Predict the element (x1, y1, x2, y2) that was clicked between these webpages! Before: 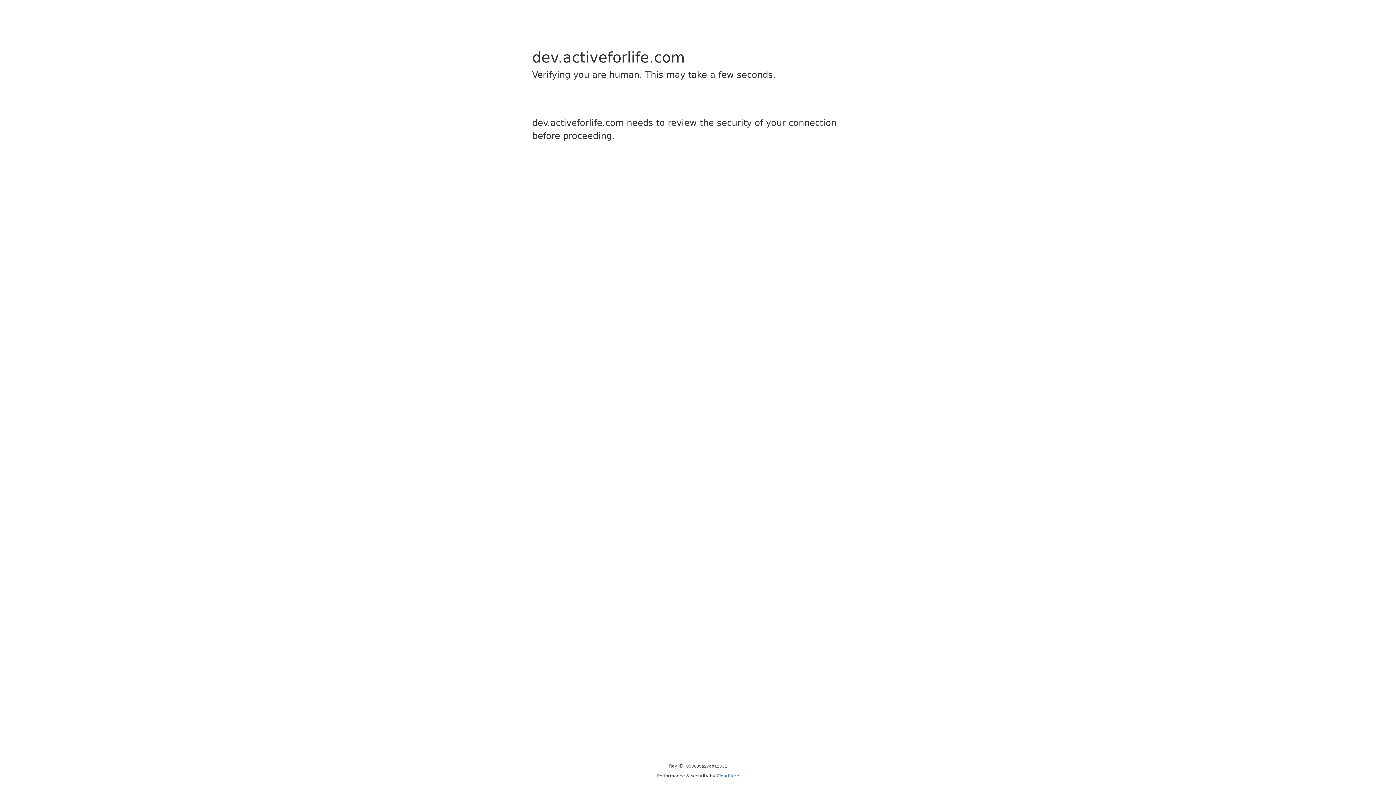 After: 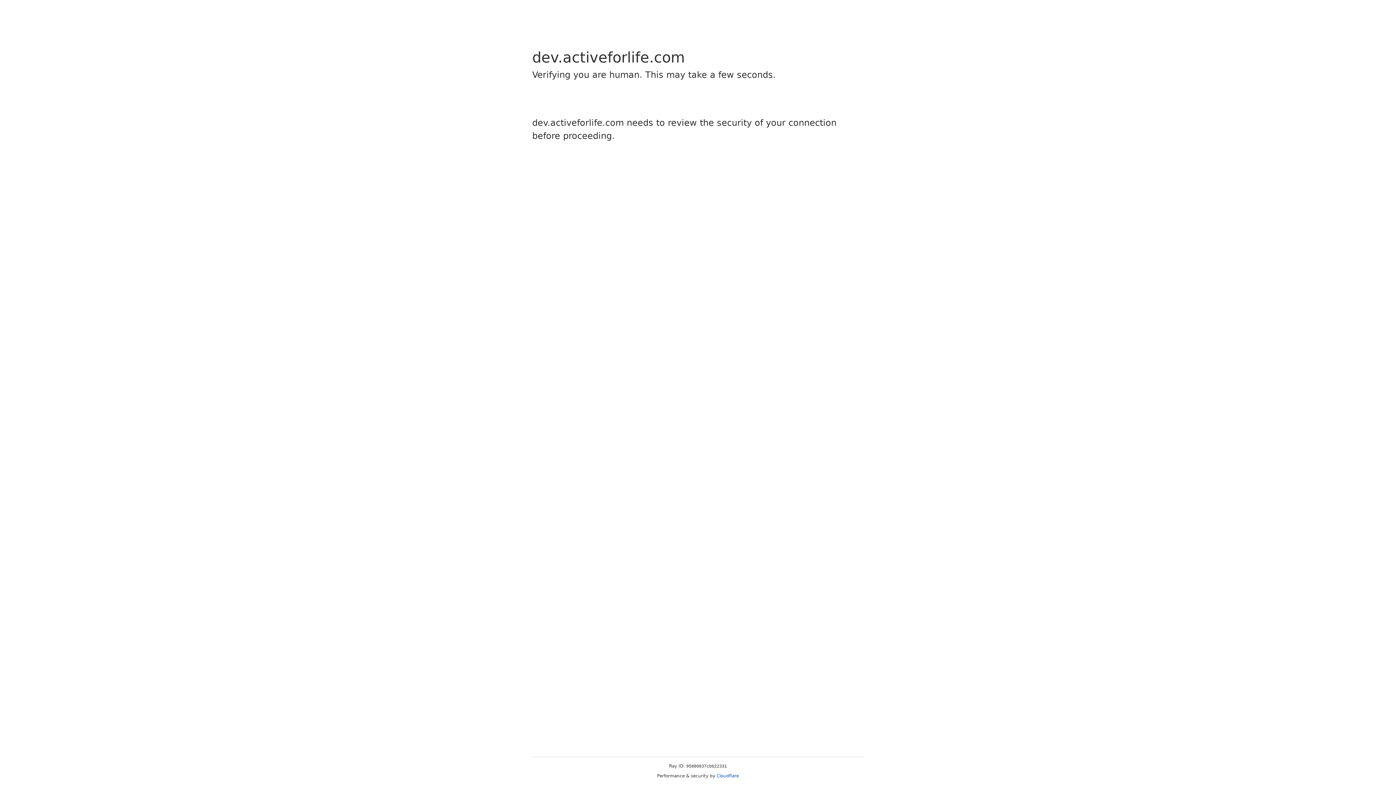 Action: label: Cloudflare bbox: (716, 773, 739, 778)